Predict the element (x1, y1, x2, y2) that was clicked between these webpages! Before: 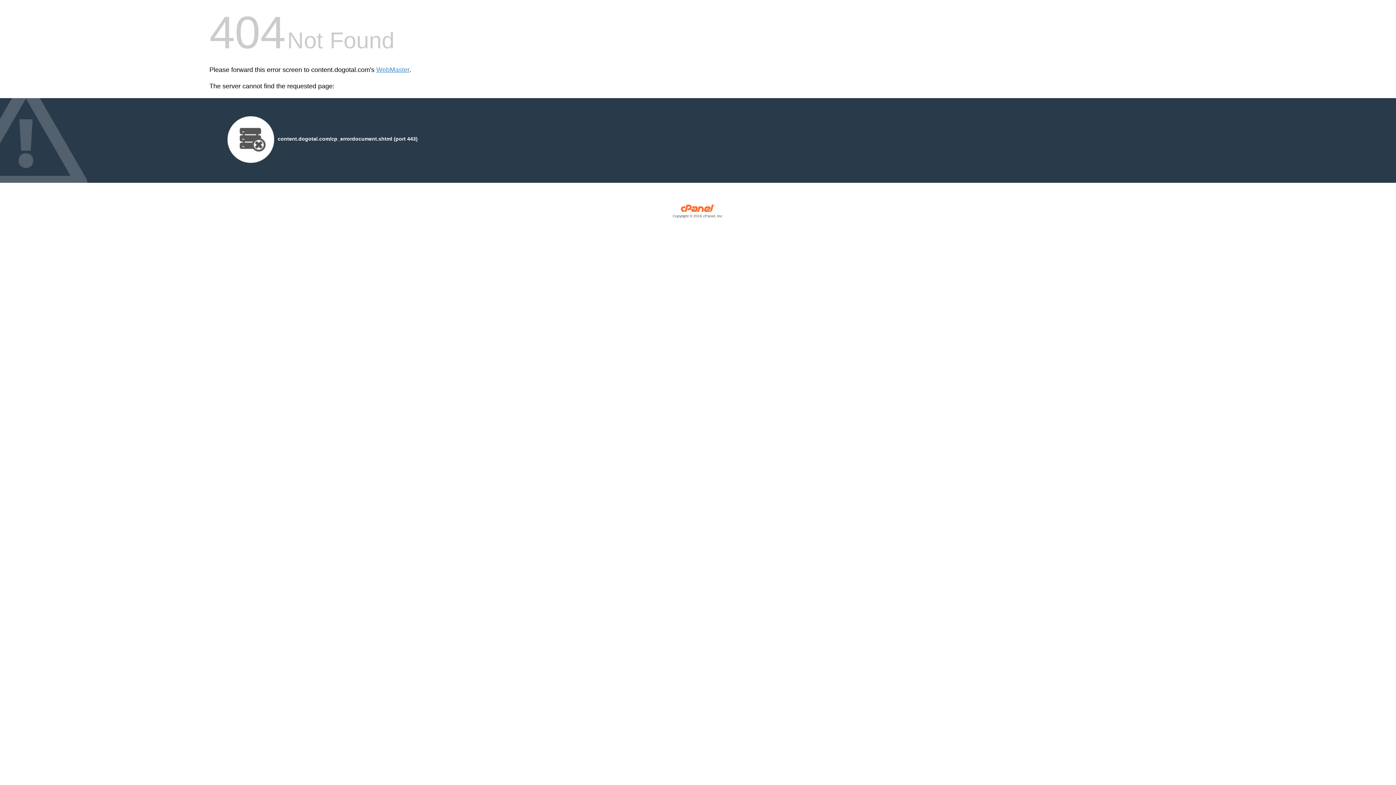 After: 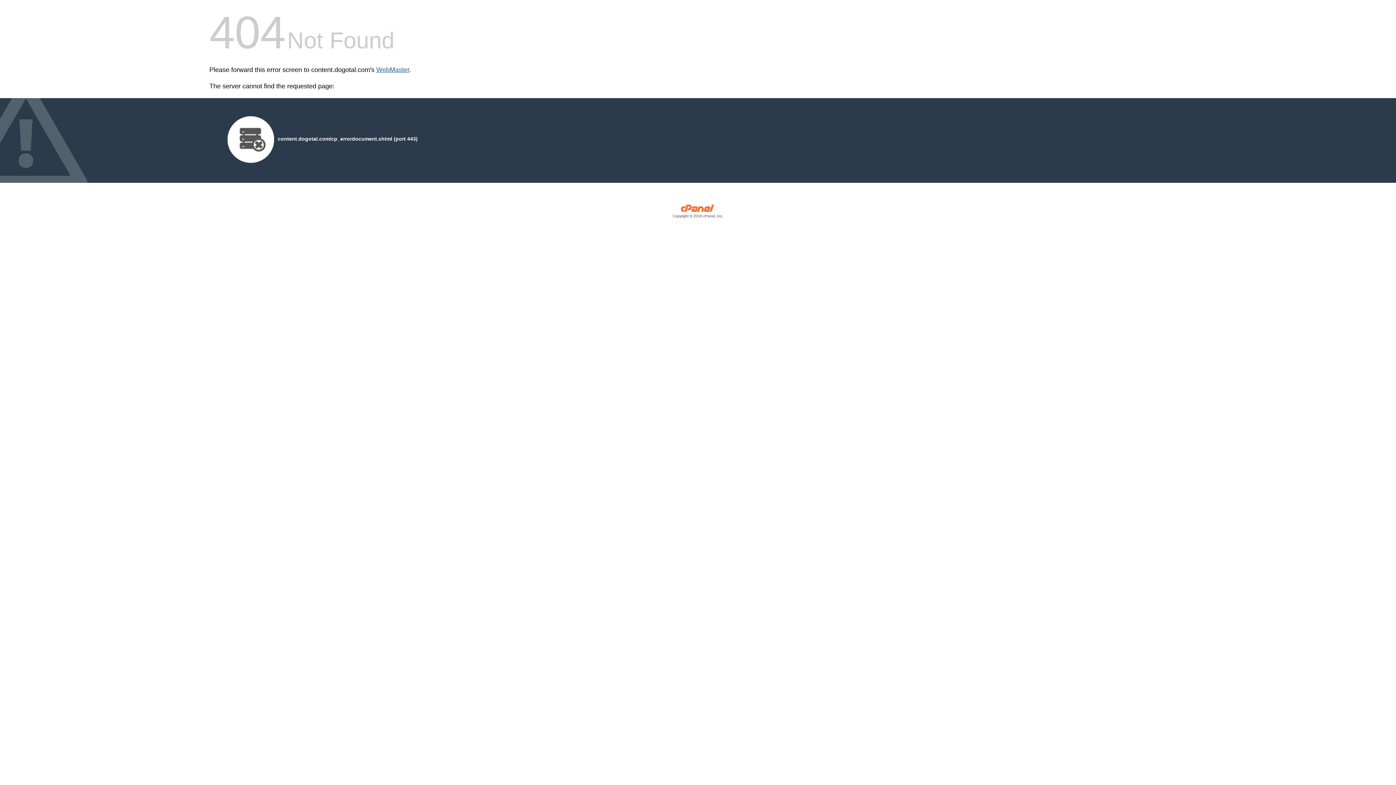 Action: label: WebMaster bbox: (376, 66, 409, 73)